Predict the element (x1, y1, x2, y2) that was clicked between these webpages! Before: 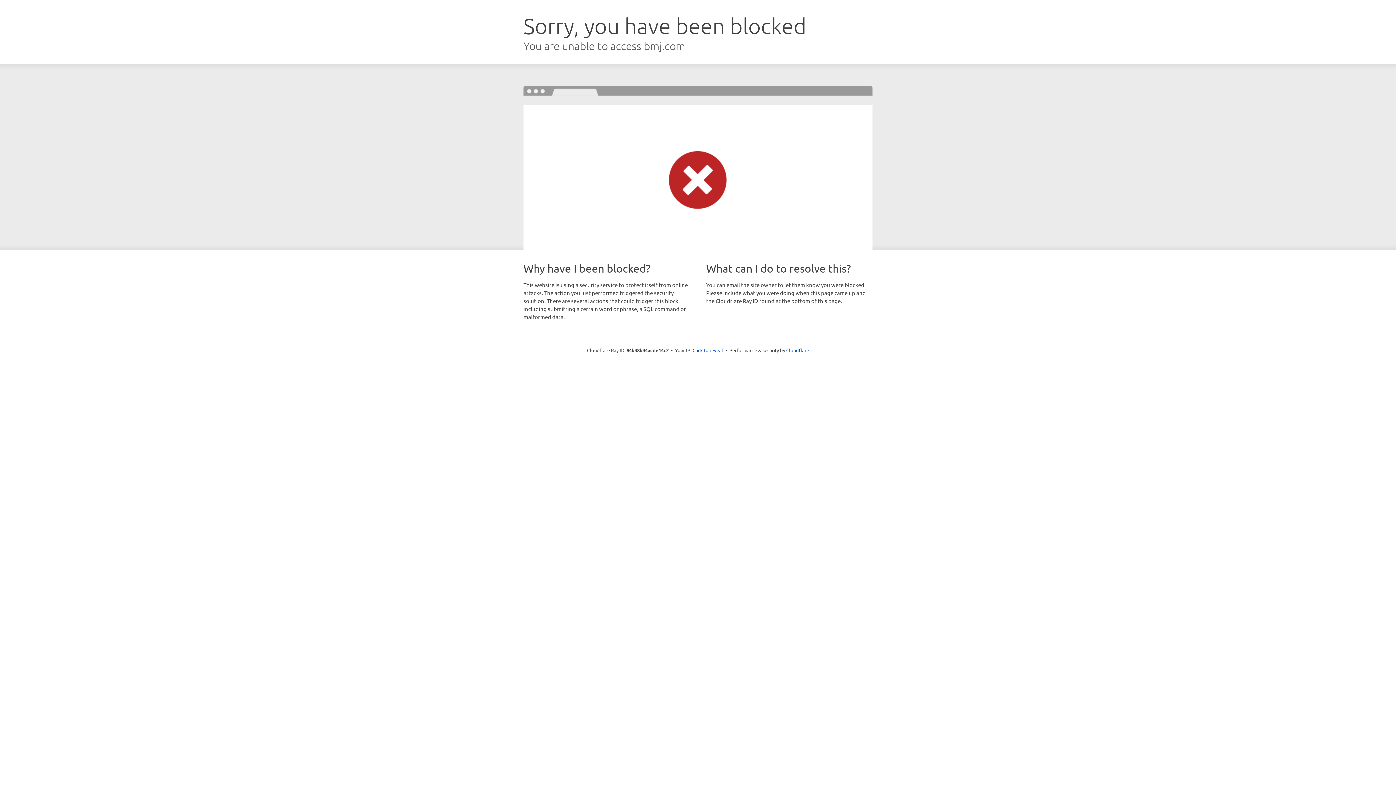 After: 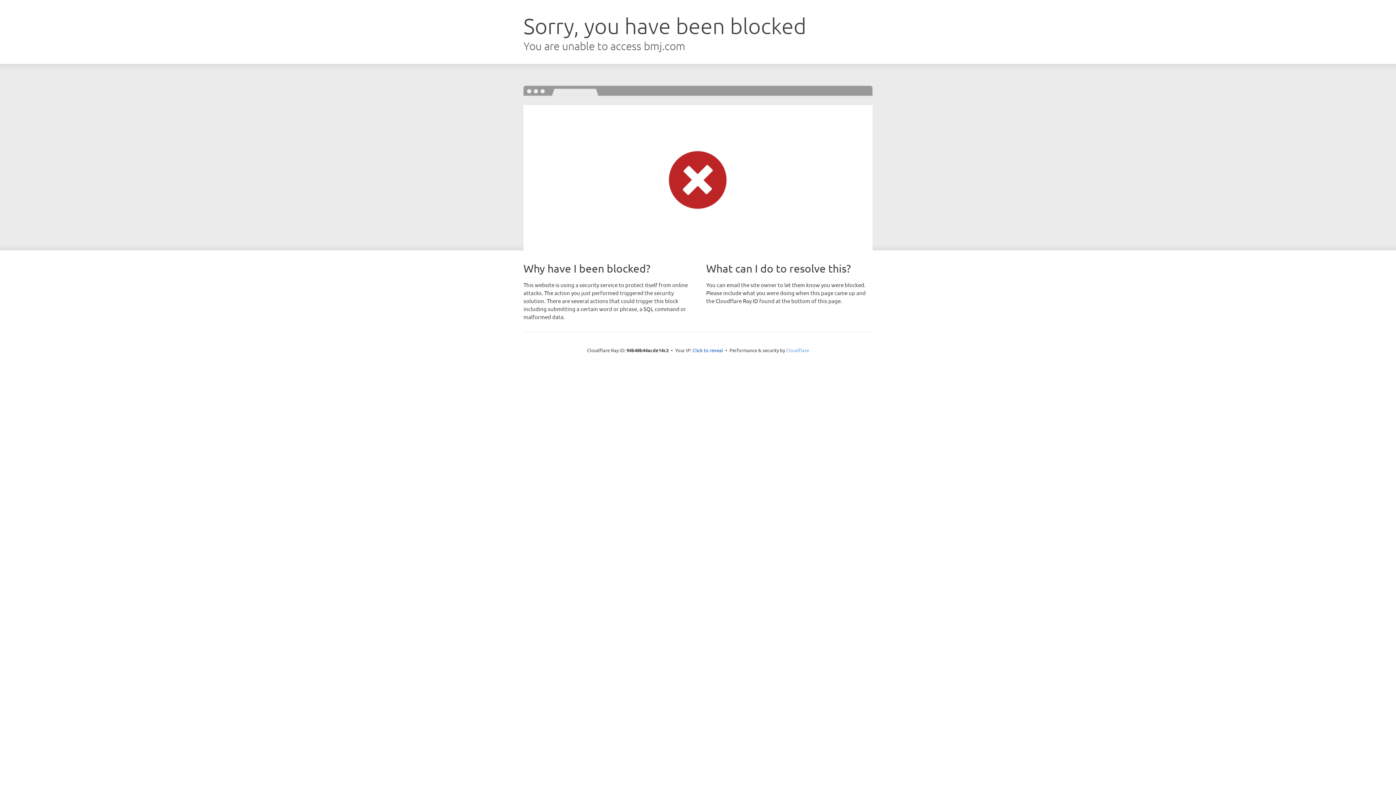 Action: bbox: (786, 347, 809, 353) label: Cloudflare